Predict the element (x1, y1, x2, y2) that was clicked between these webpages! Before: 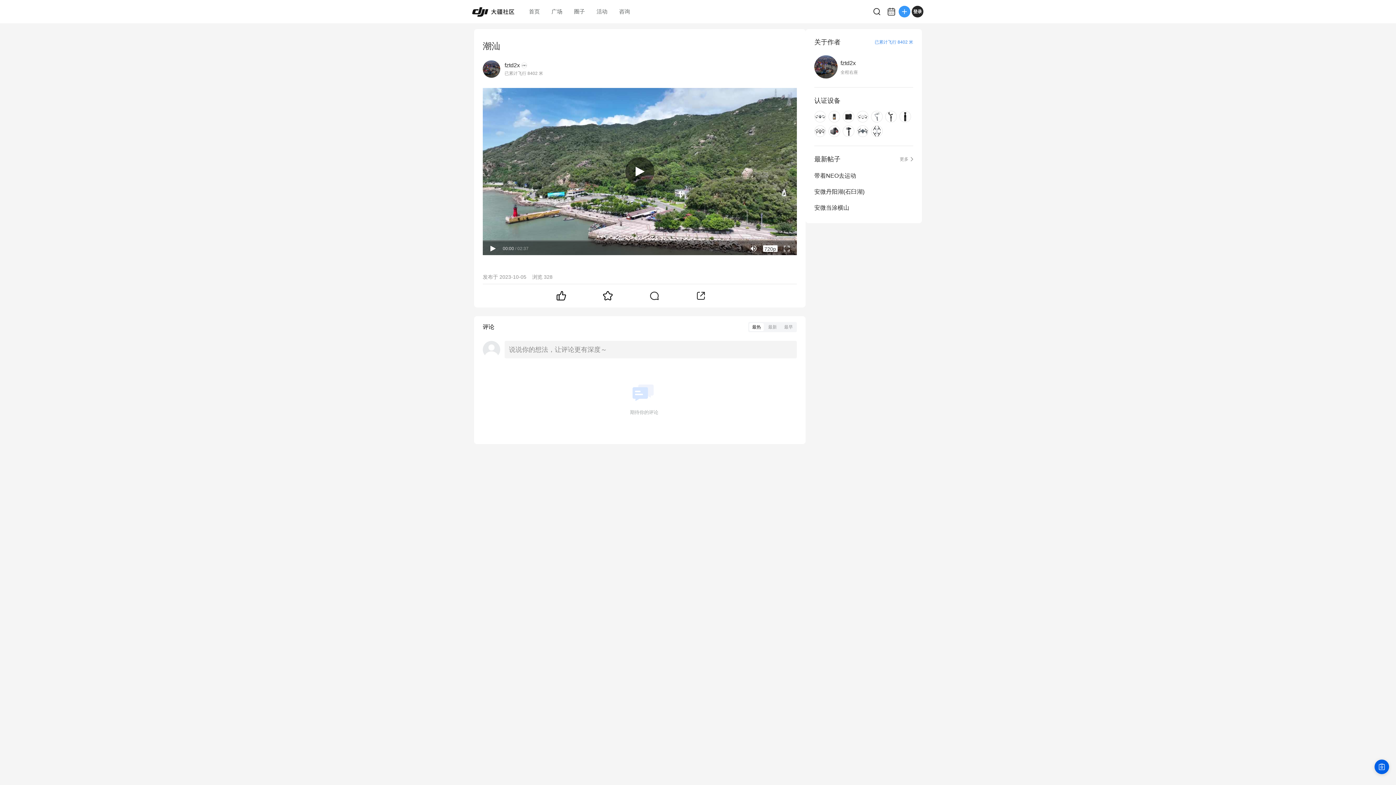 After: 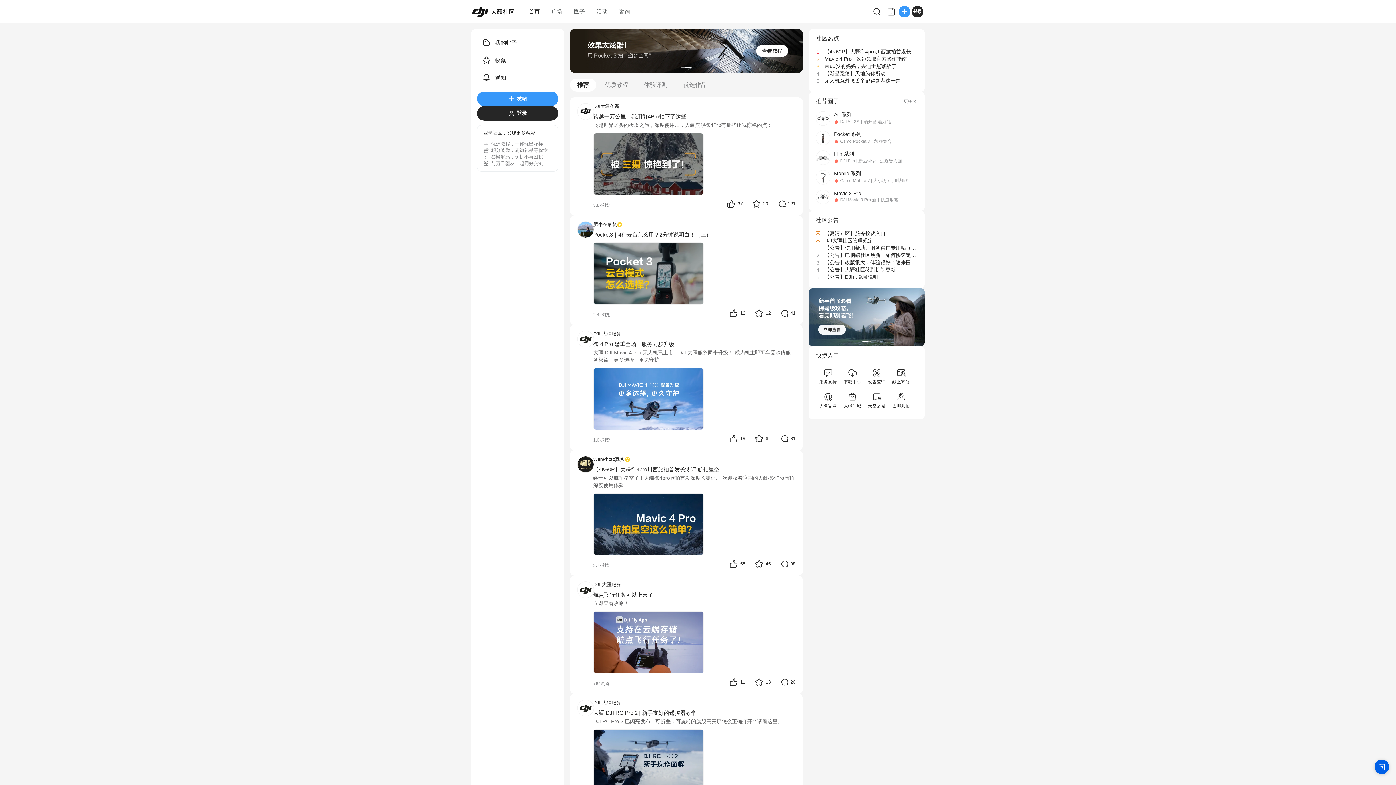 Action: bbox: (471, 6, 514, 16)